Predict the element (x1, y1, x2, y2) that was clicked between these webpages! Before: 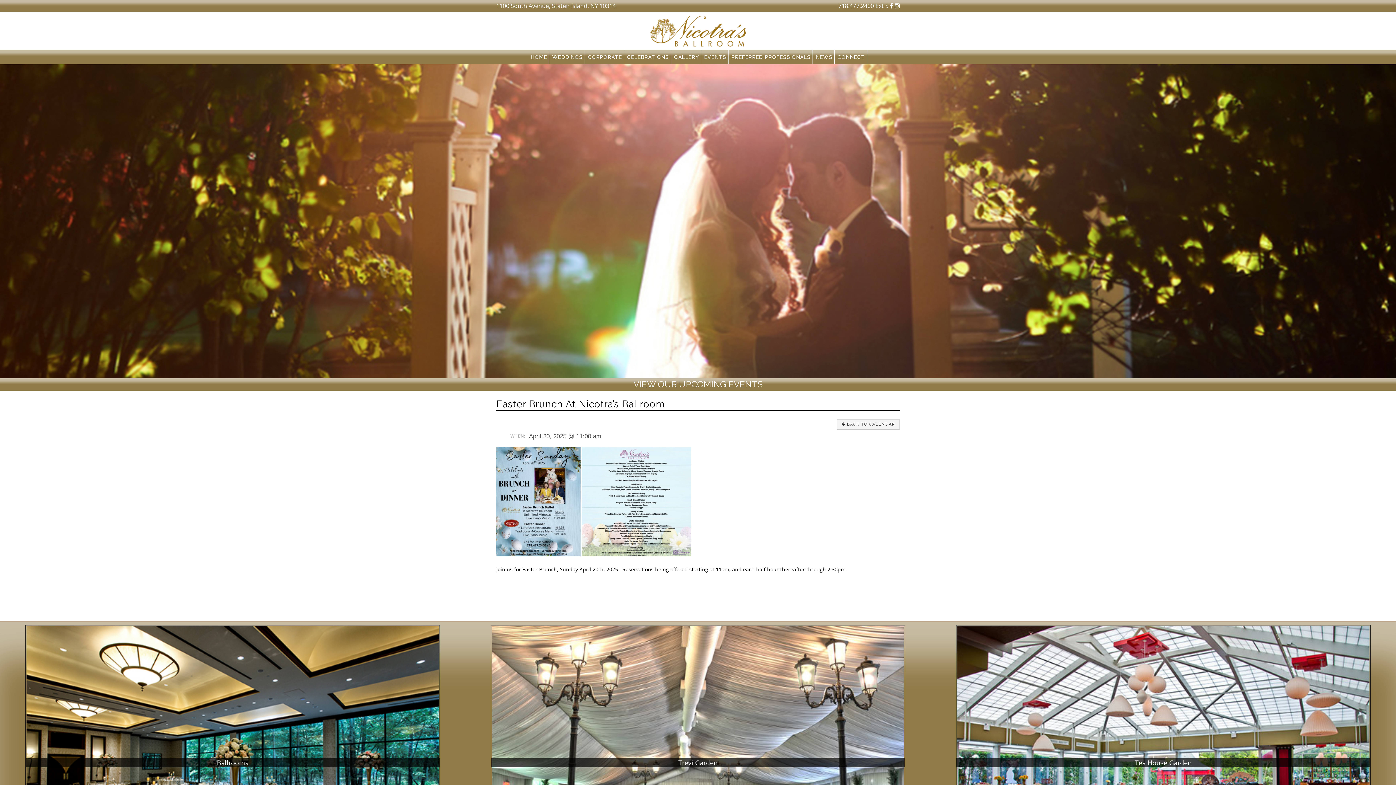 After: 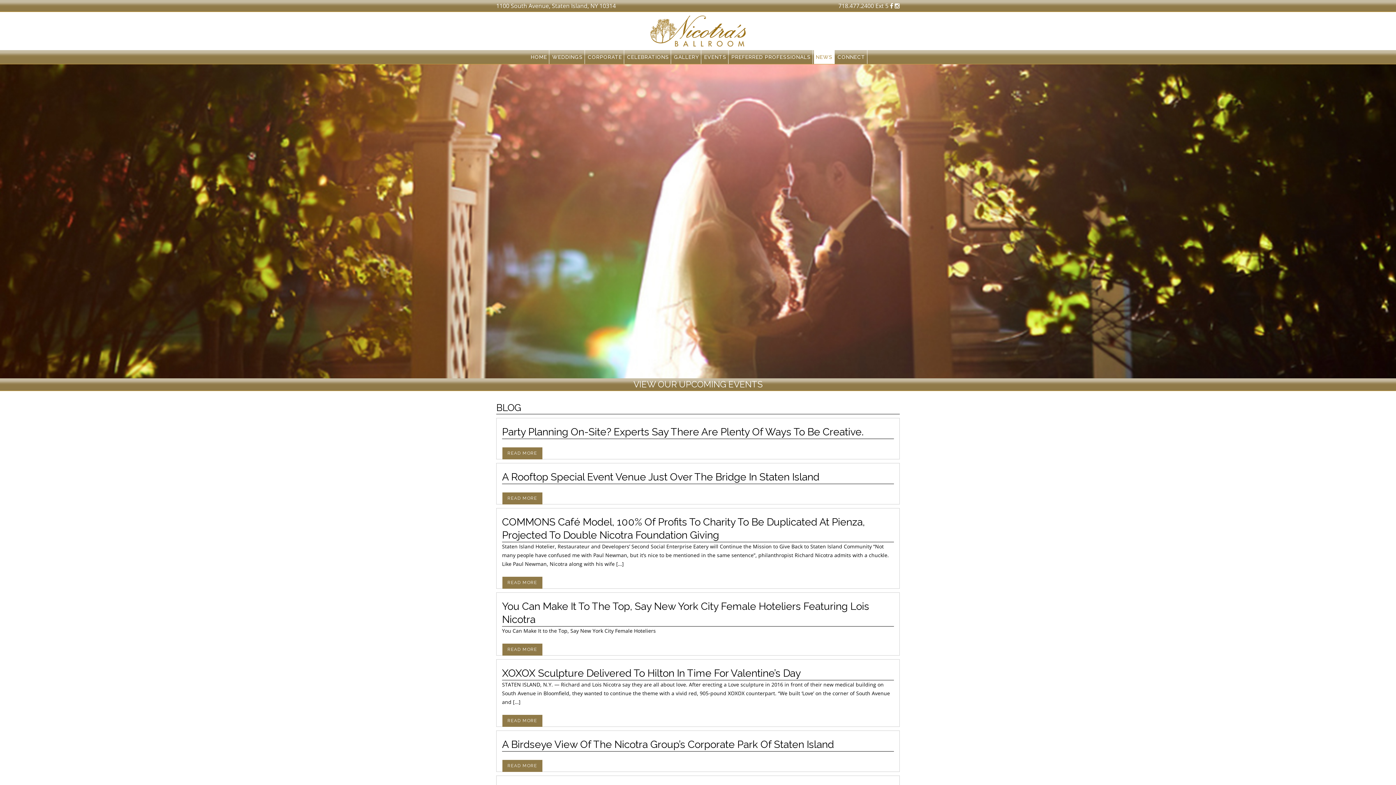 Action: bbox: (814, 50, 834, 64) label: NEWS